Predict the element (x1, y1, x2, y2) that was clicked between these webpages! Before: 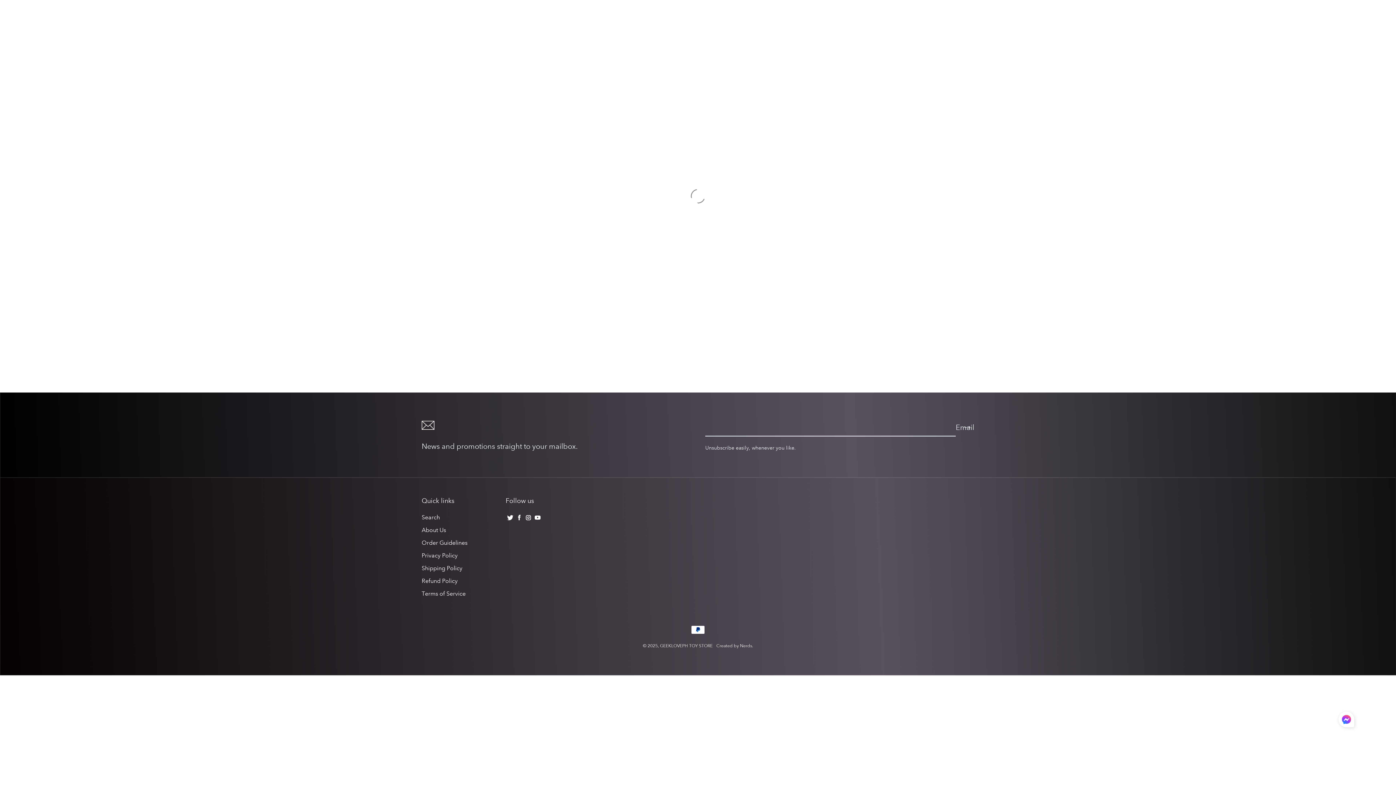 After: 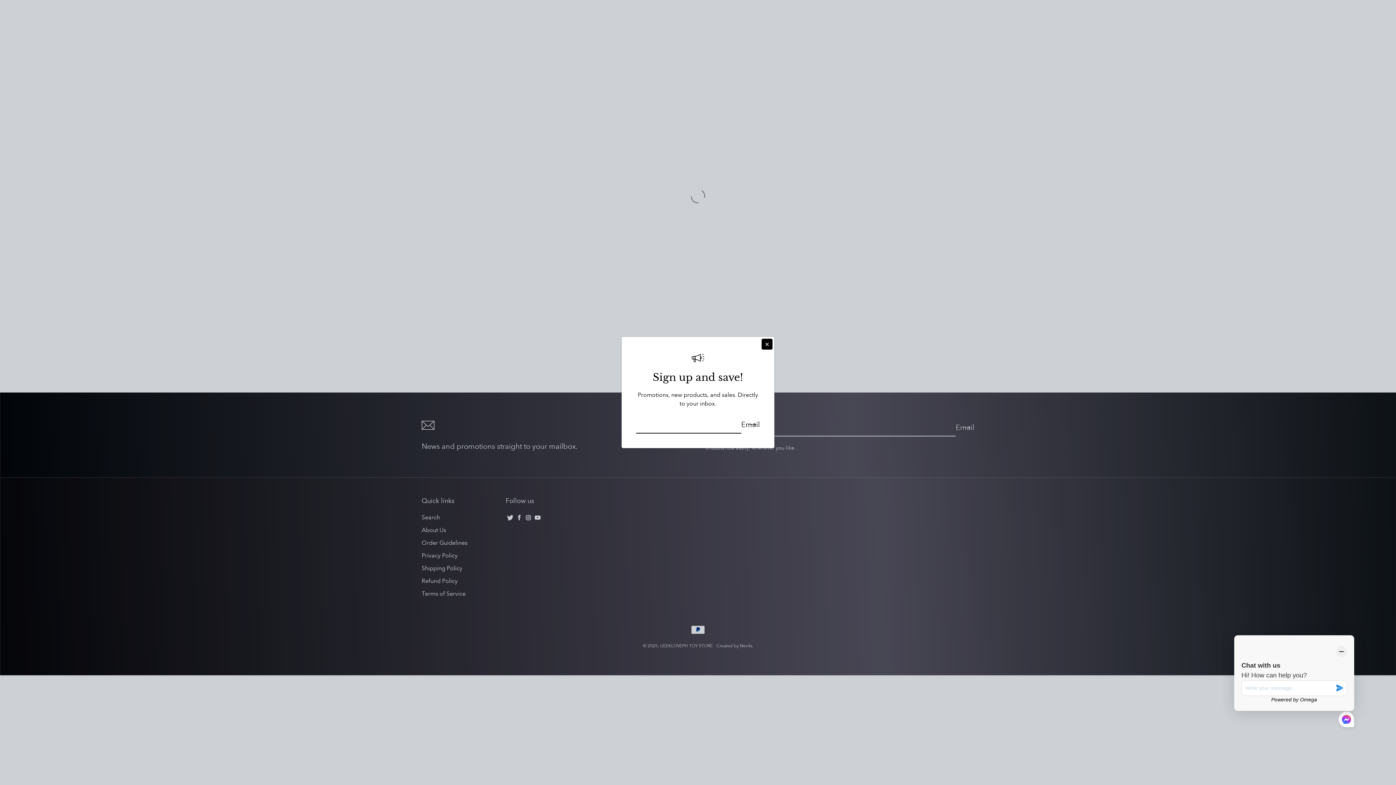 Action: label: Click to open or close social buttons bbox: (1338, 711, 1354, 730)